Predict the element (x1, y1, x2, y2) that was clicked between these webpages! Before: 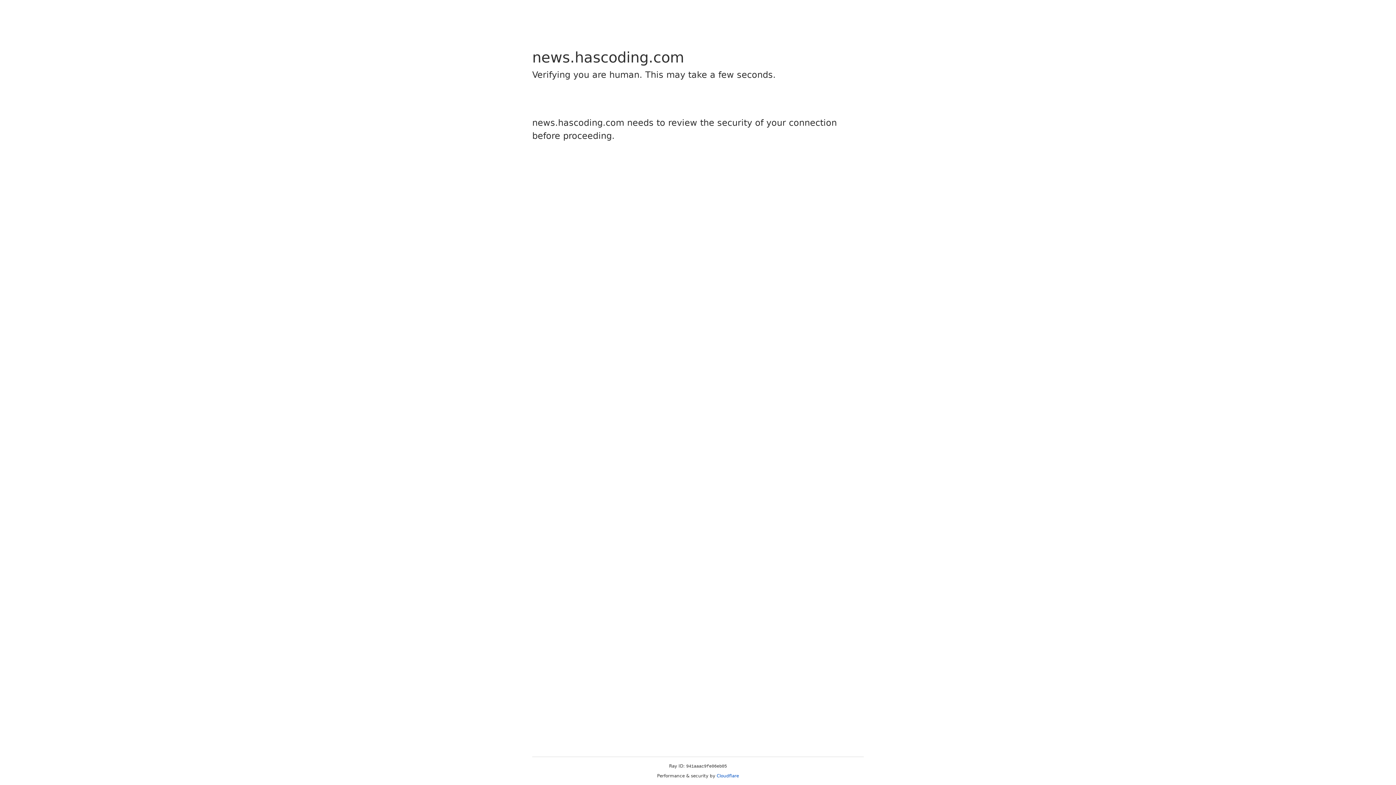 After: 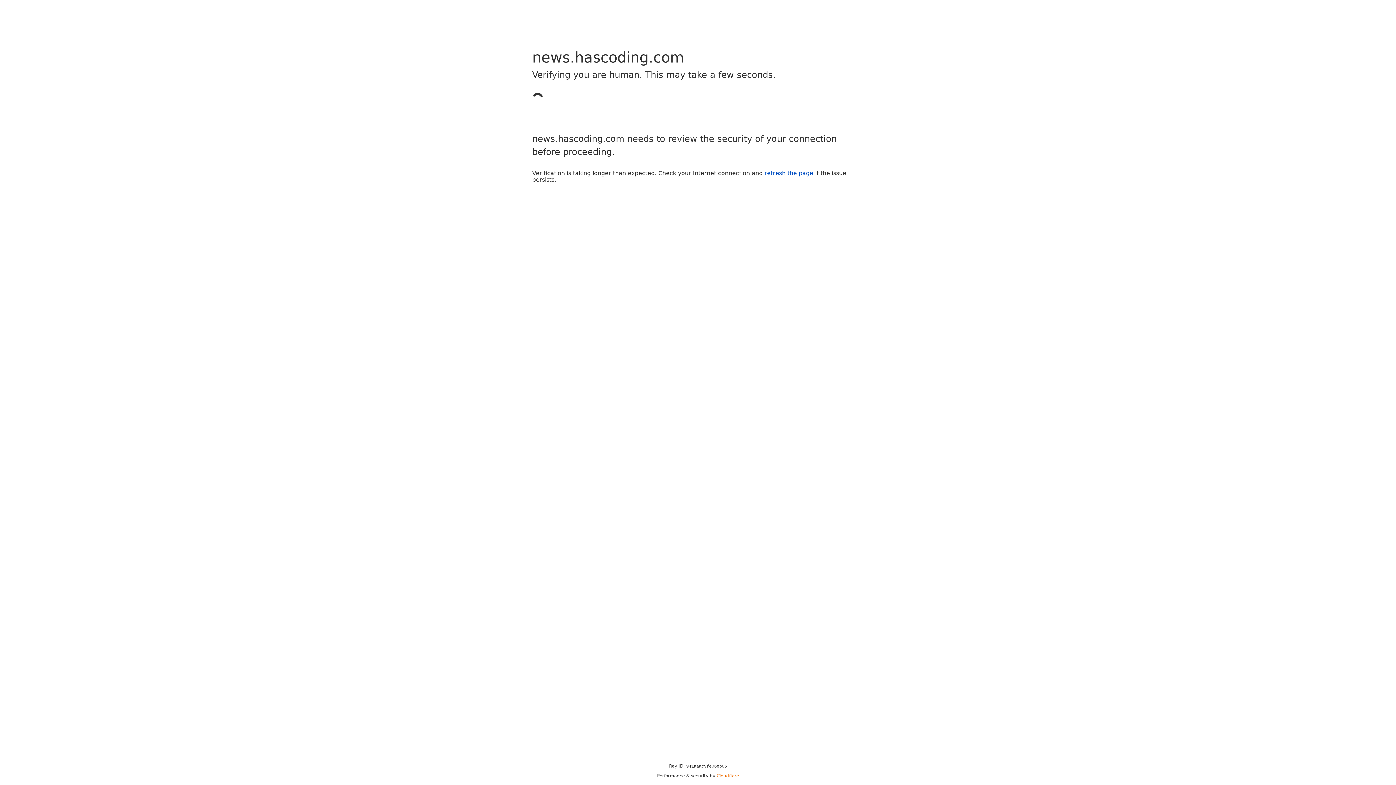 Action: label: Cloudflare bbox: (716, 773, 739, 778)